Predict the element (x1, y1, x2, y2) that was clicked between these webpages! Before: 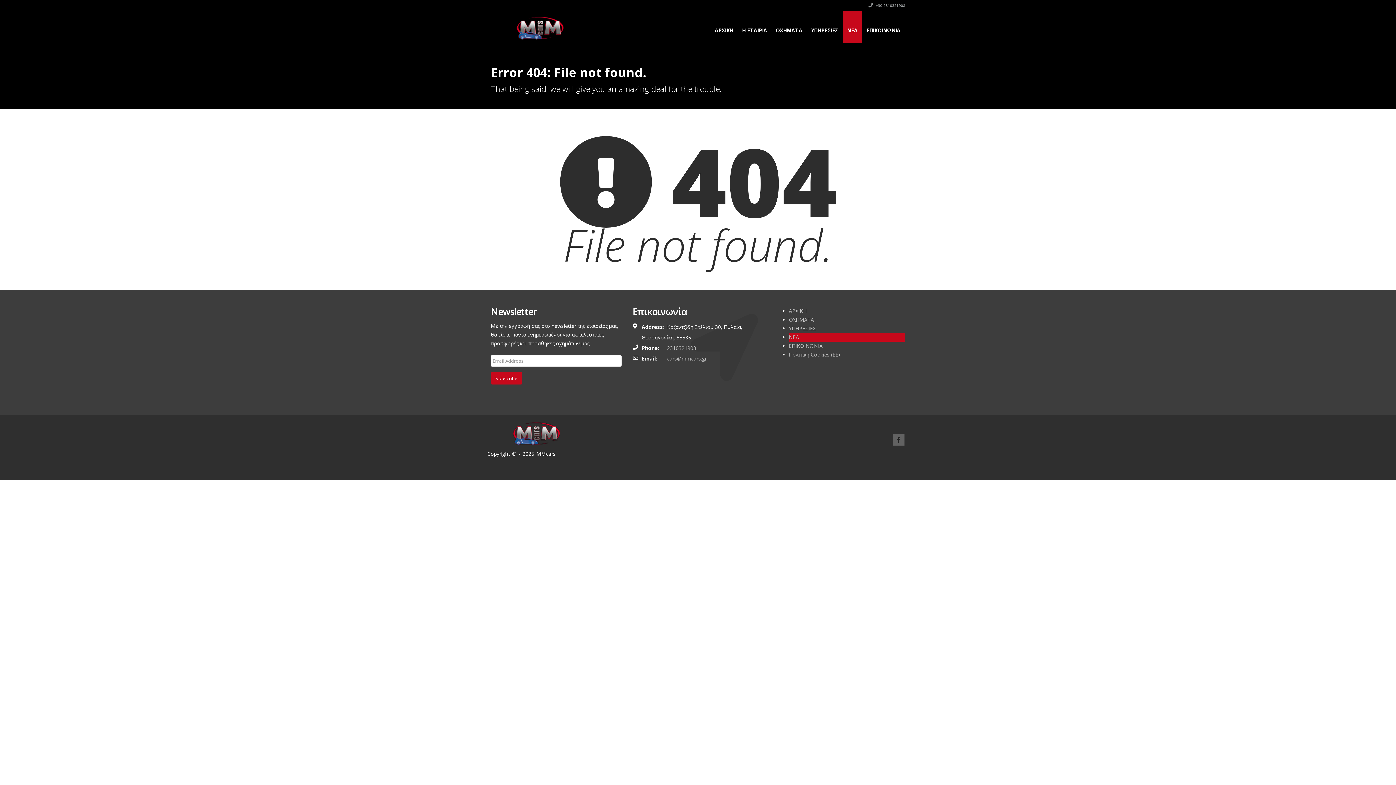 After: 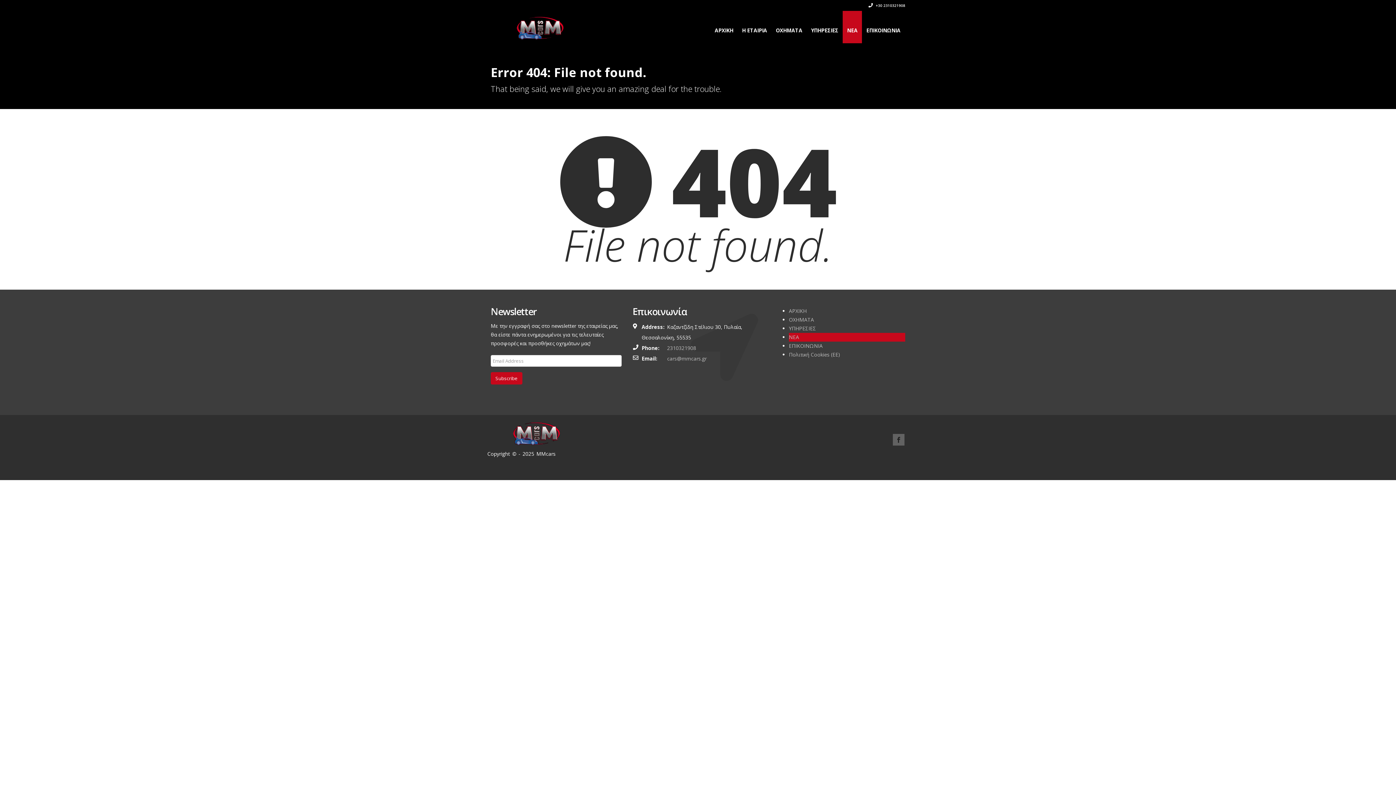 Action: bbox: (868, 2, 905, 8) label:  +30 2310321908